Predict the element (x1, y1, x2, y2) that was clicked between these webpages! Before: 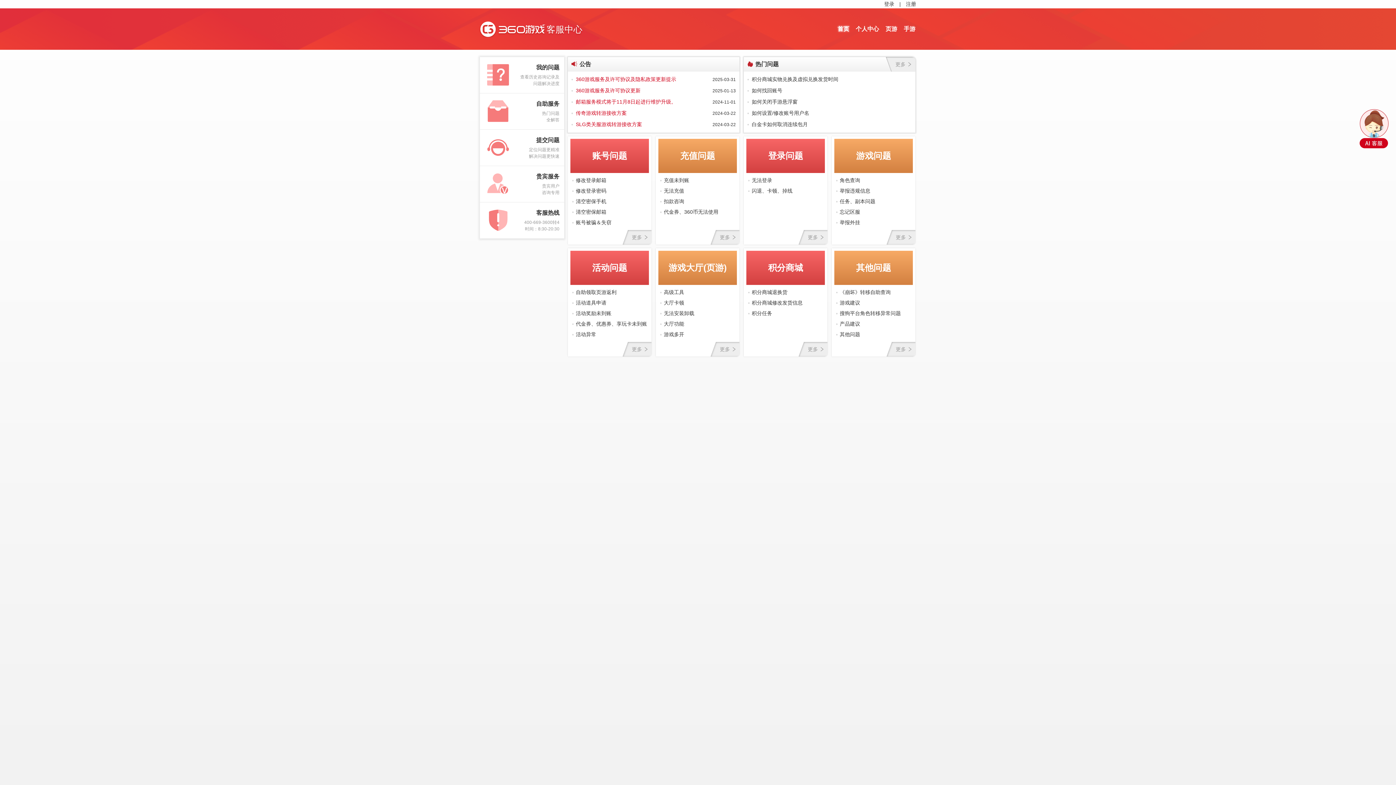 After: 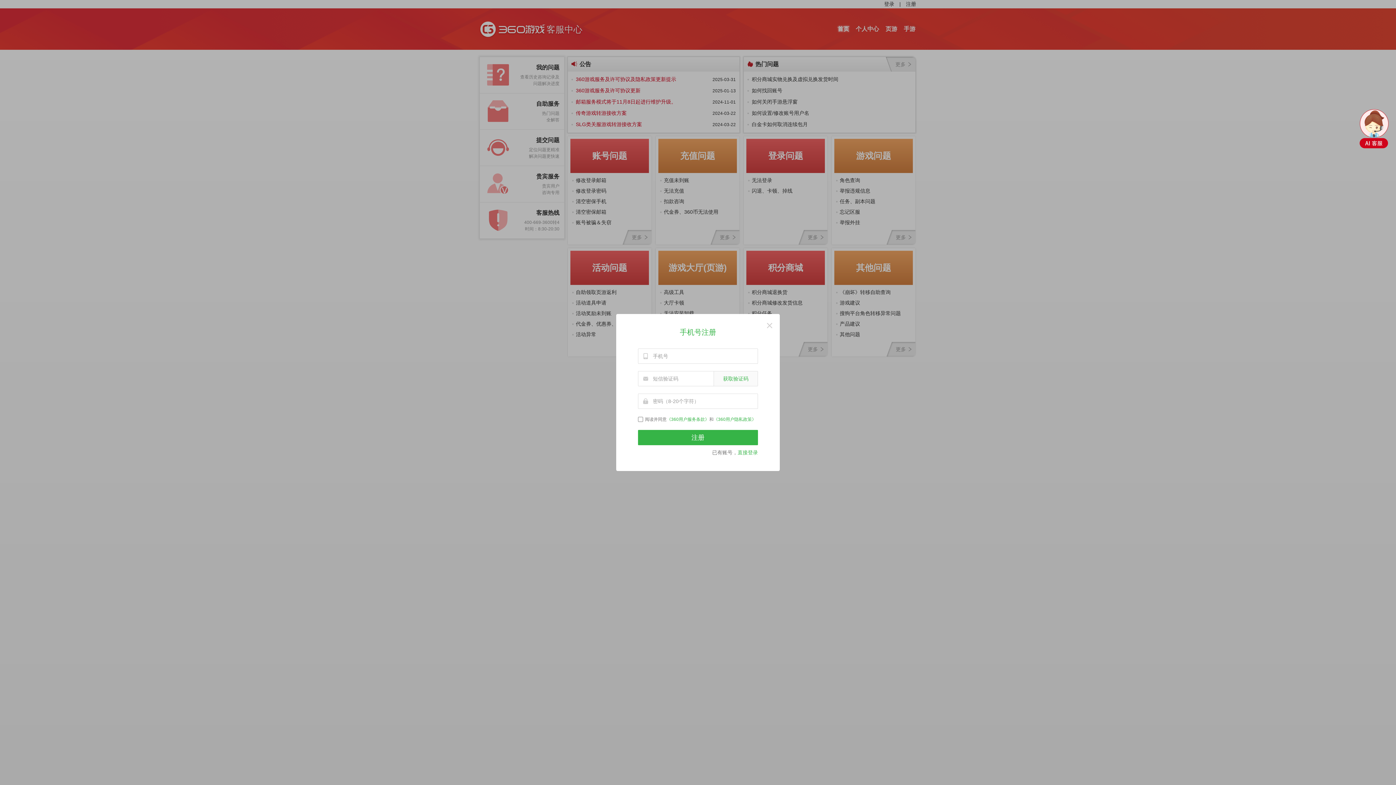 Action: bbox: (906, 0, 916, 8) label: 注册